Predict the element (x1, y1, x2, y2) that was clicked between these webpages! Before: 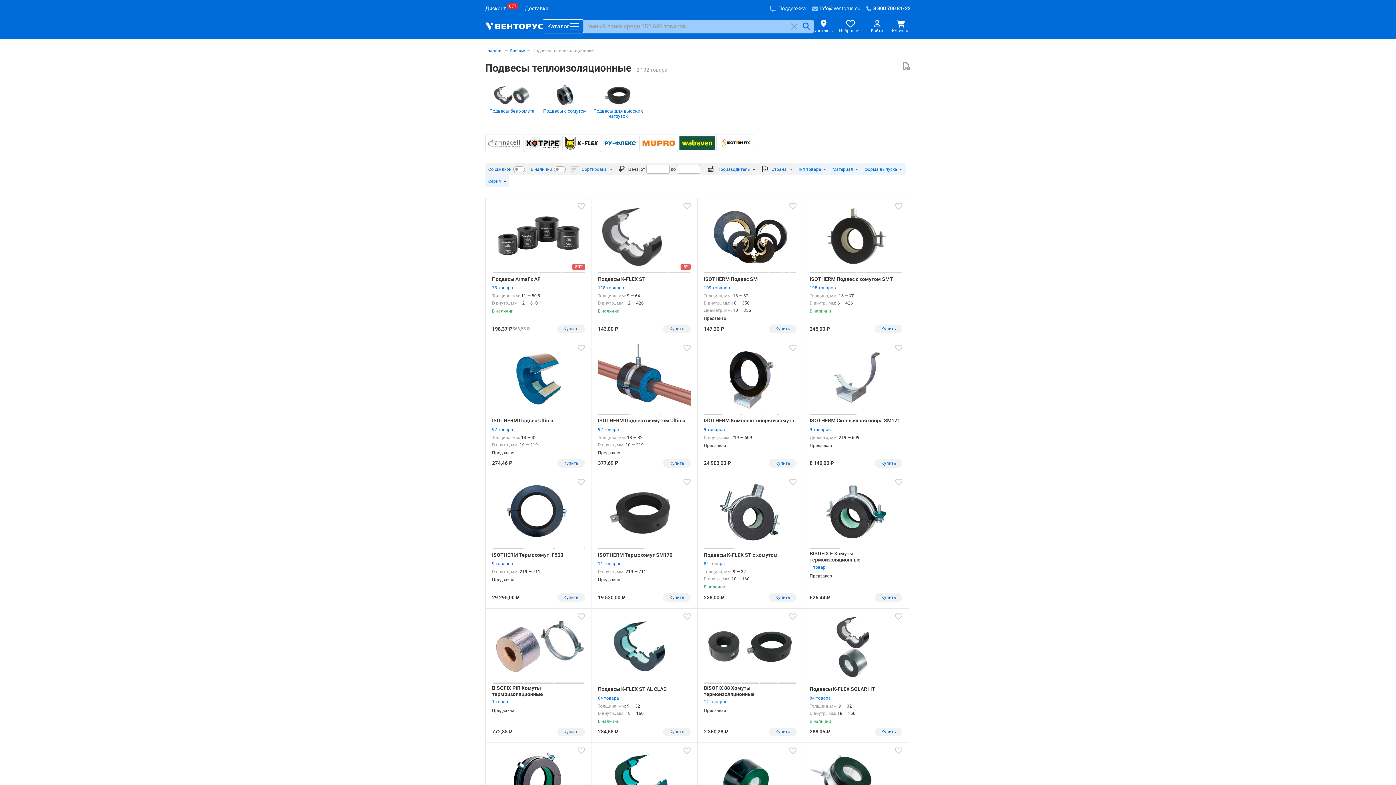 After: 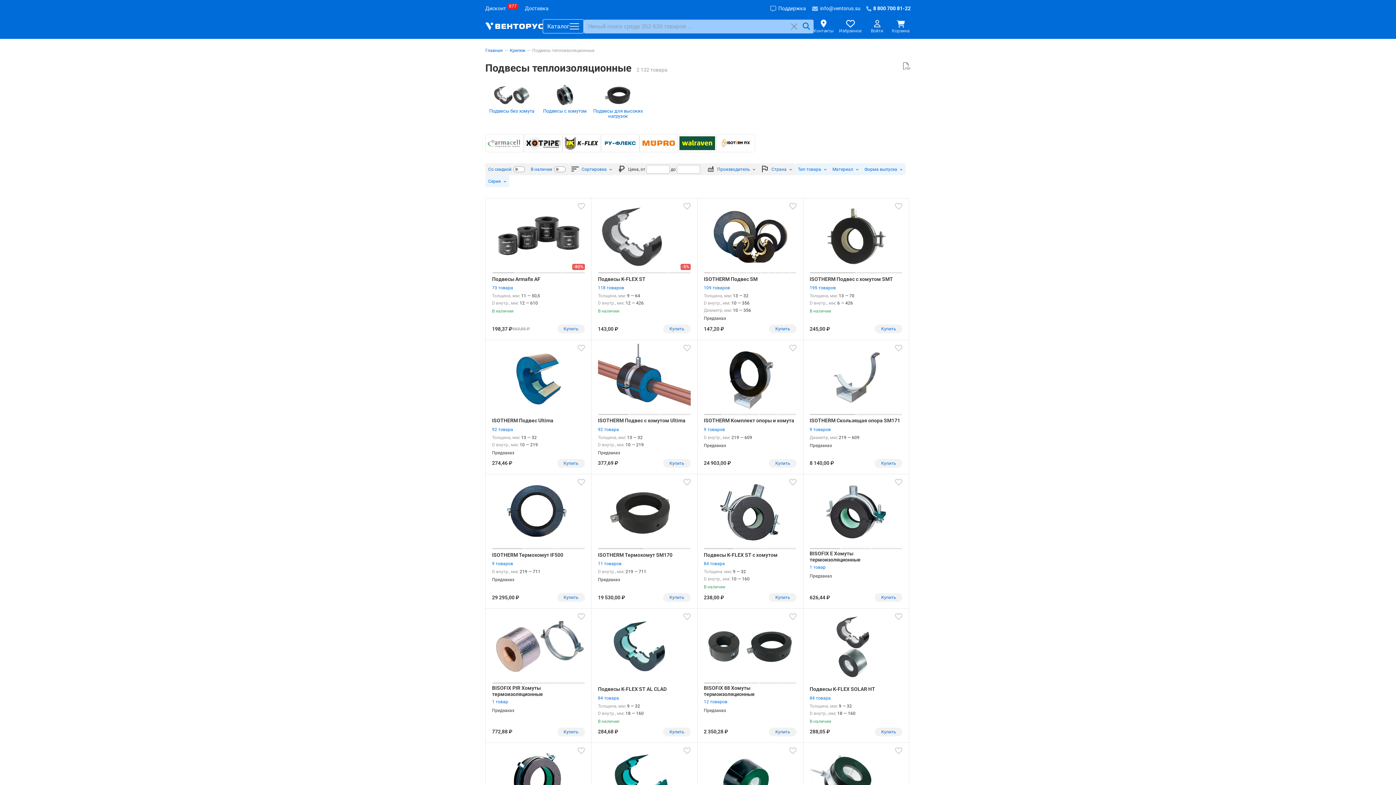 Action: bbox: (788, 20, 800, 32)